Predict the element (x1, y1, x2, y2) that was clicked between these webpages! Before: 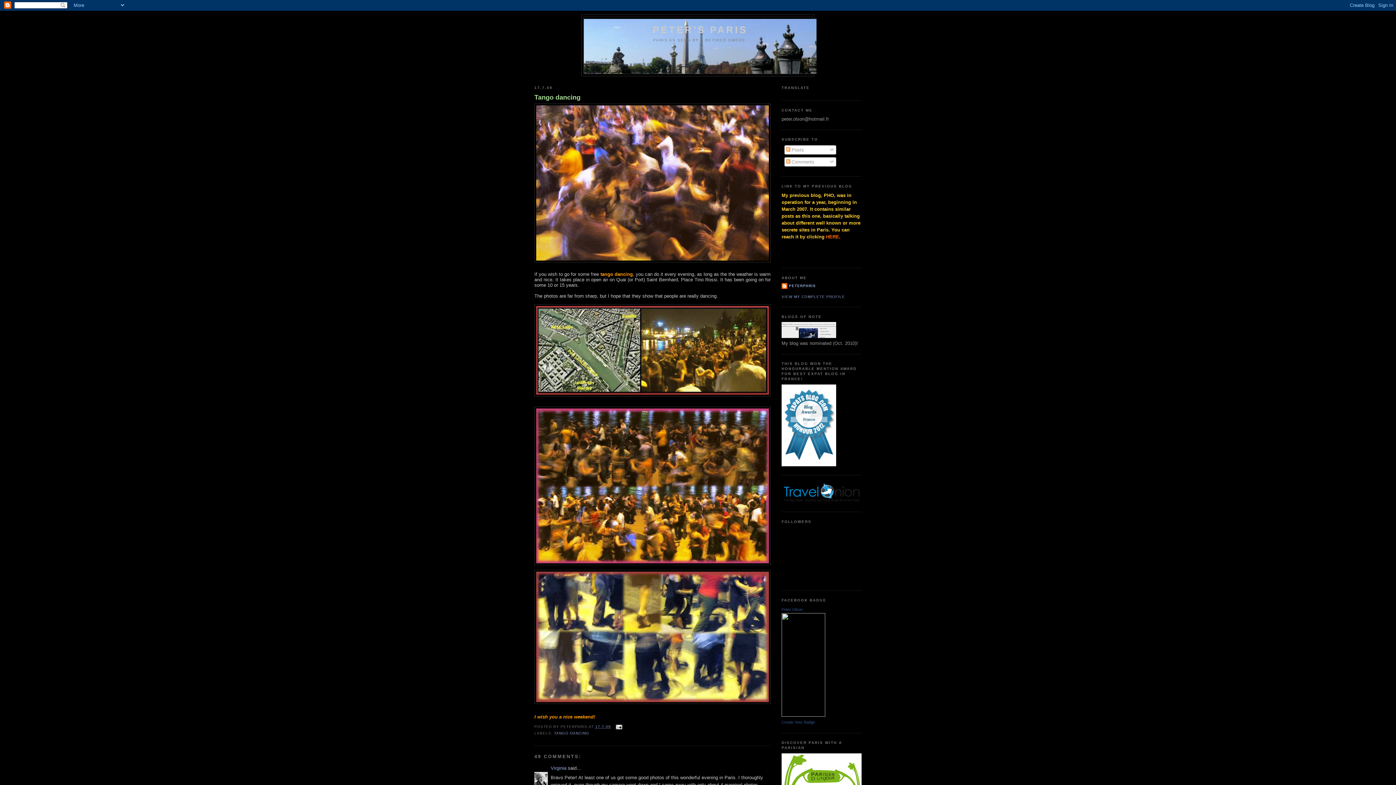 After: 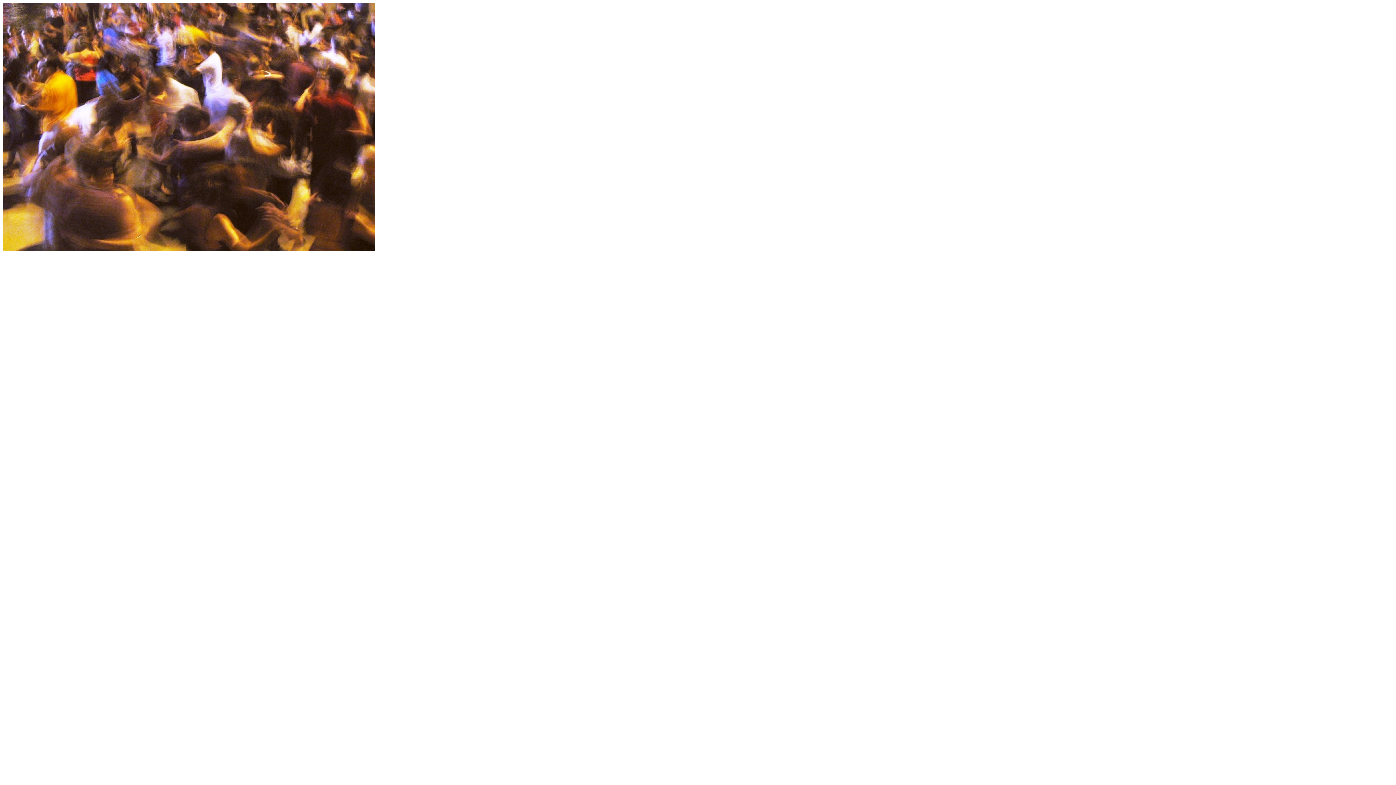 Action: bbox: (534, 261, 770, 267)